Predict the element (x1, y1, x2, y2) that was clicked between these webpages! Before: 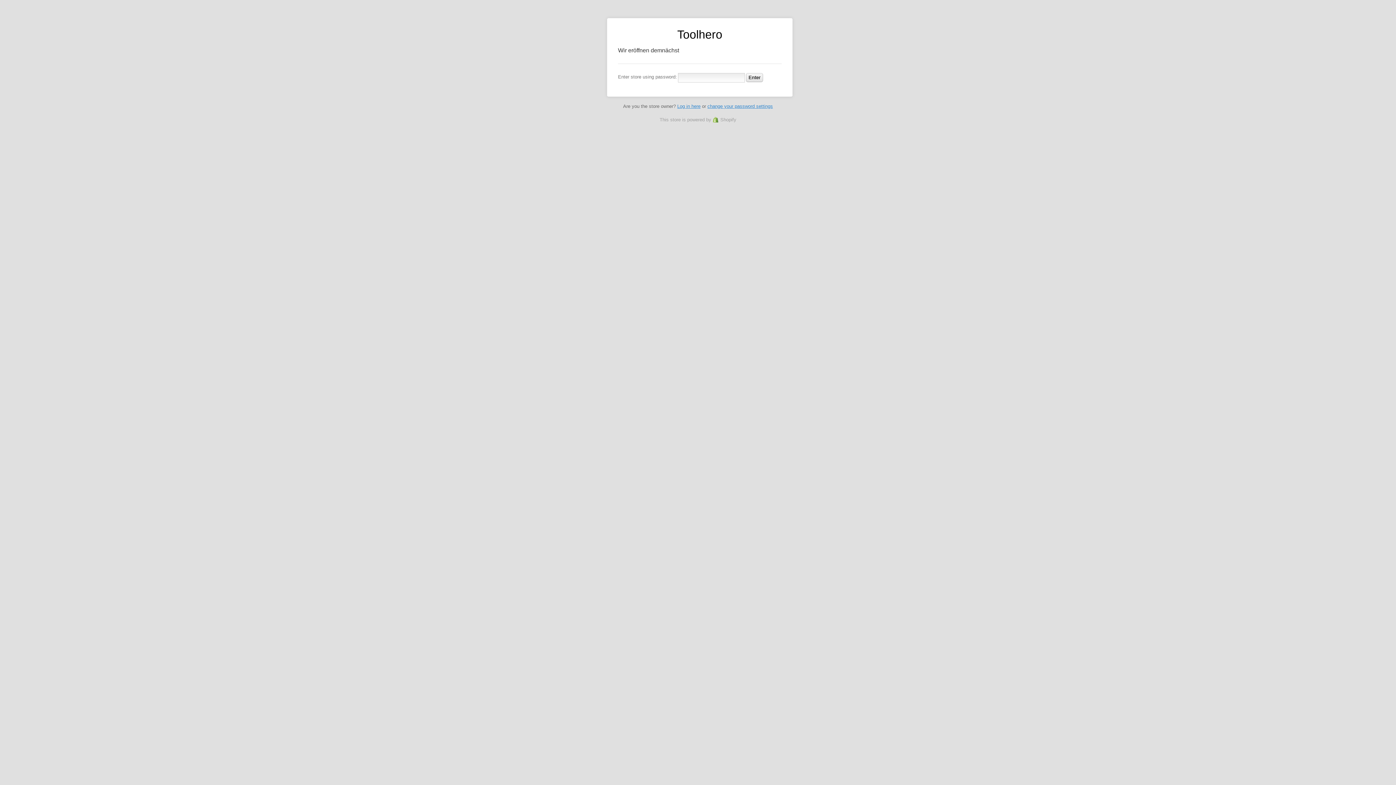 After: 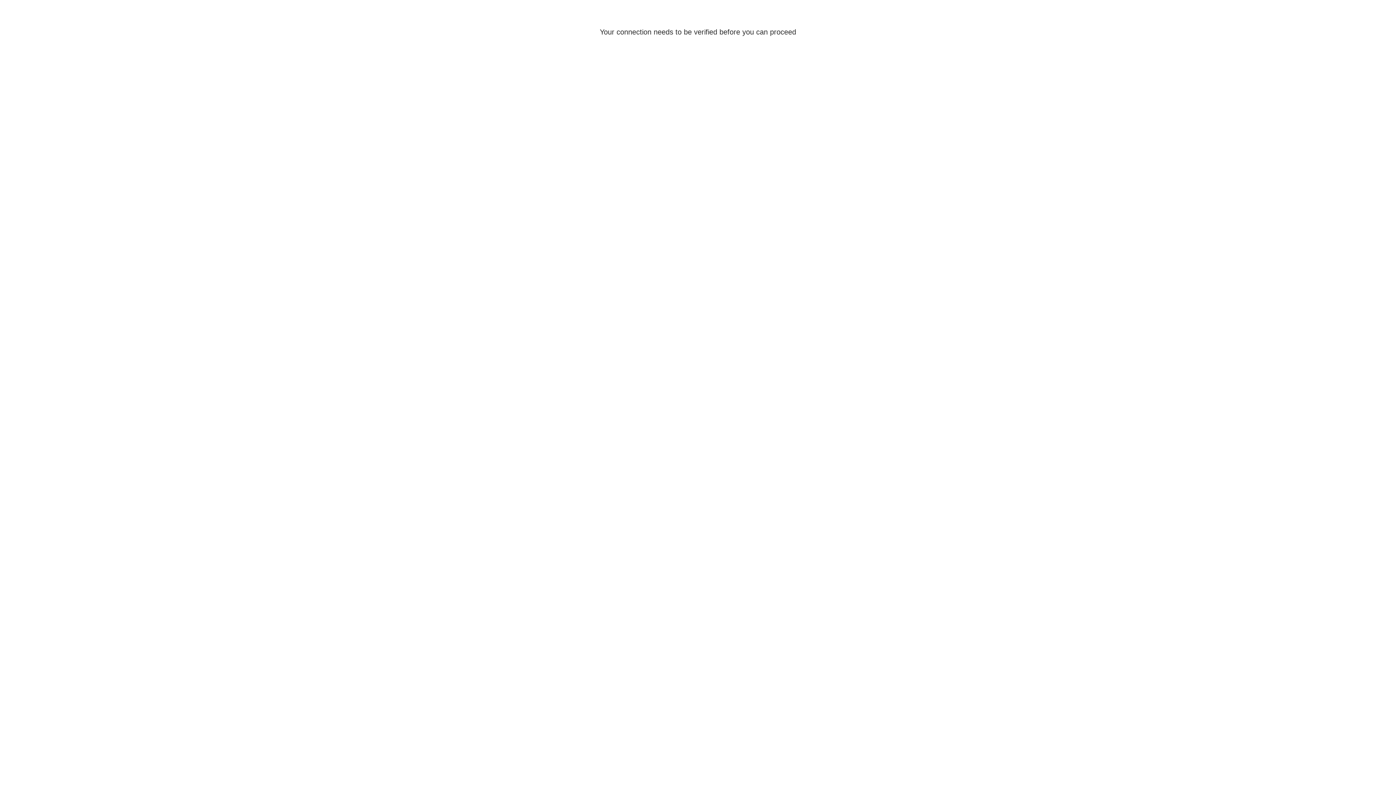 Action: label: Log in here bbox: (677, 103, 700, 109)